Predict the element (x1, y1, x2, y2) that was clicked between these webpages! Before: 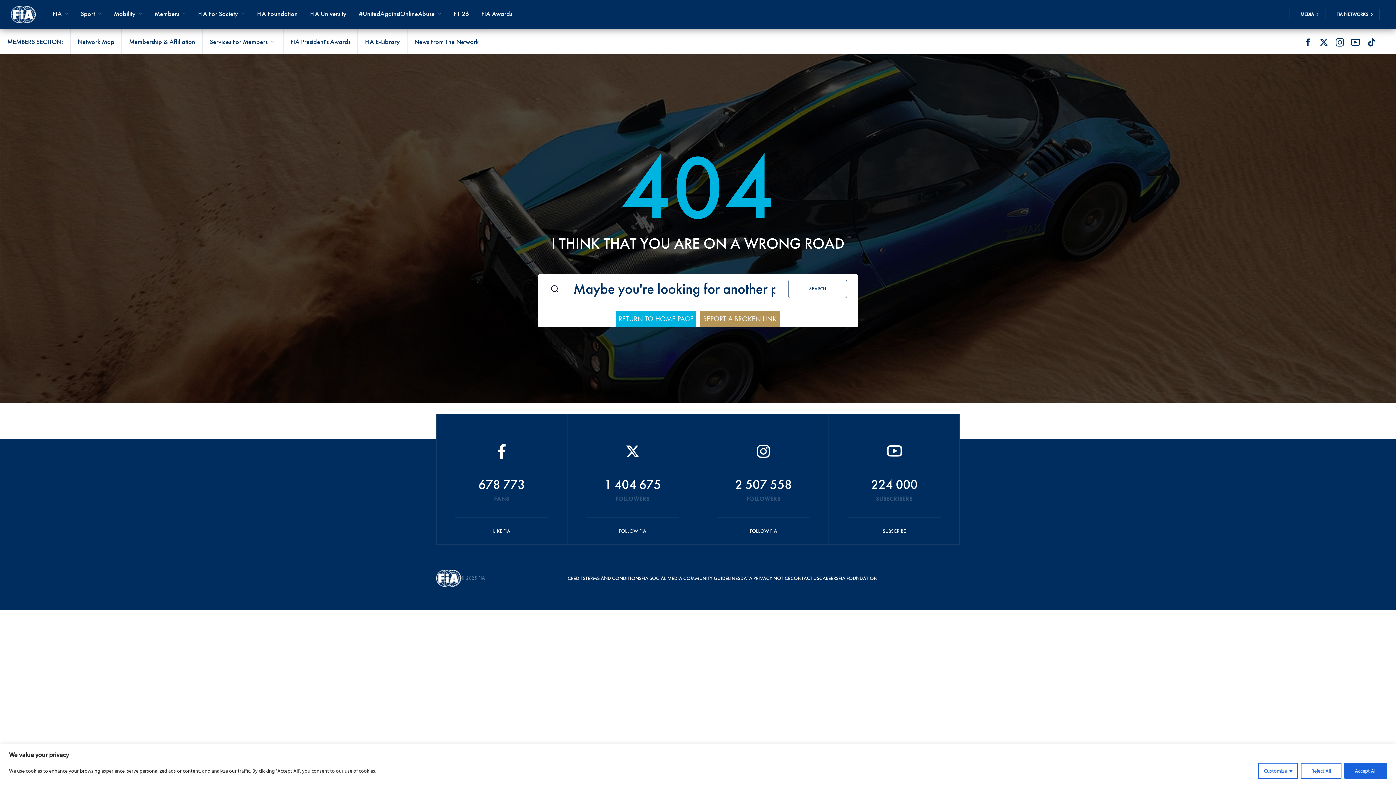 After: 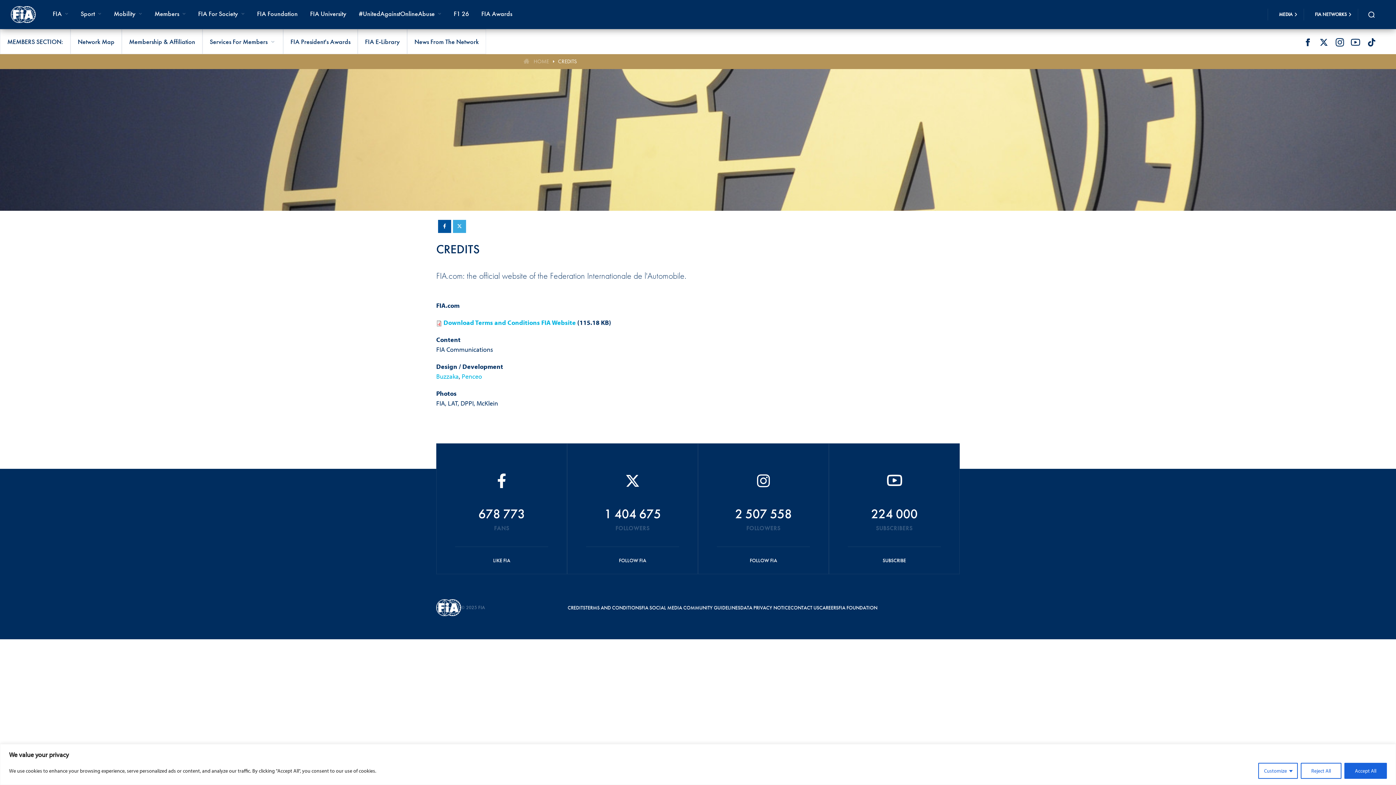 Action: bbox: (567, 570, 585, 586) label: CREDITS